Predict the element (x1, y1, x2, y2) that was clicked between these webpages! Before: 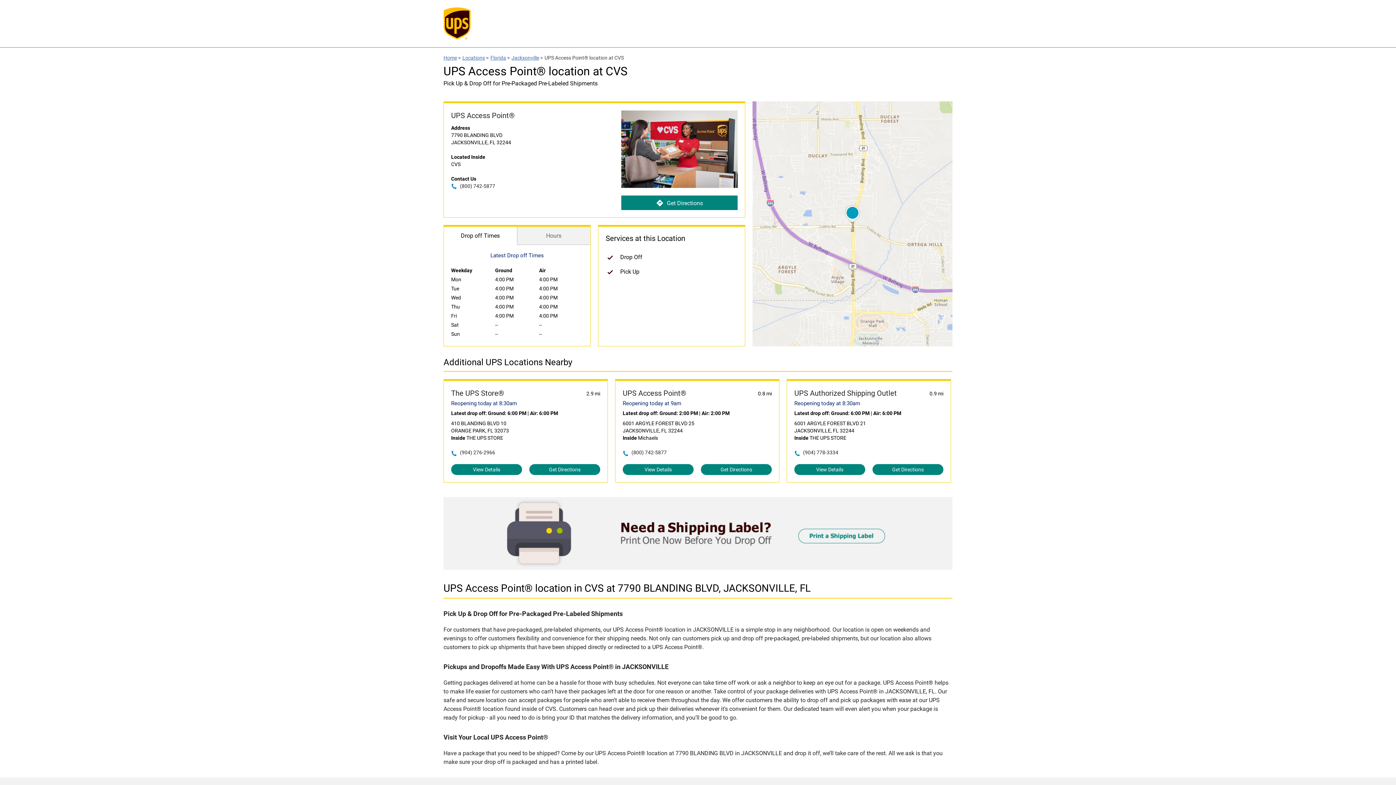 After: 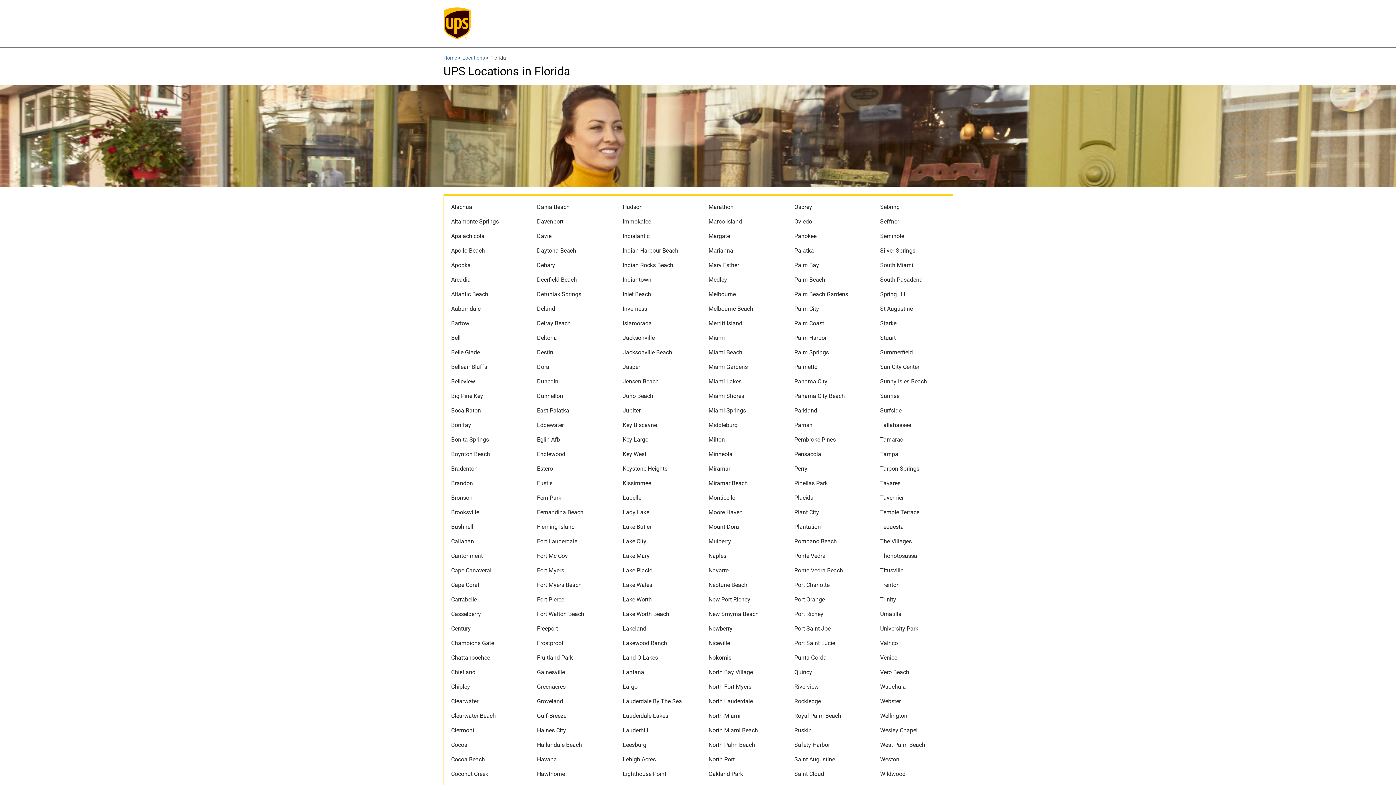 Action: bbox: (490, 54, 506, 60) label: Florida